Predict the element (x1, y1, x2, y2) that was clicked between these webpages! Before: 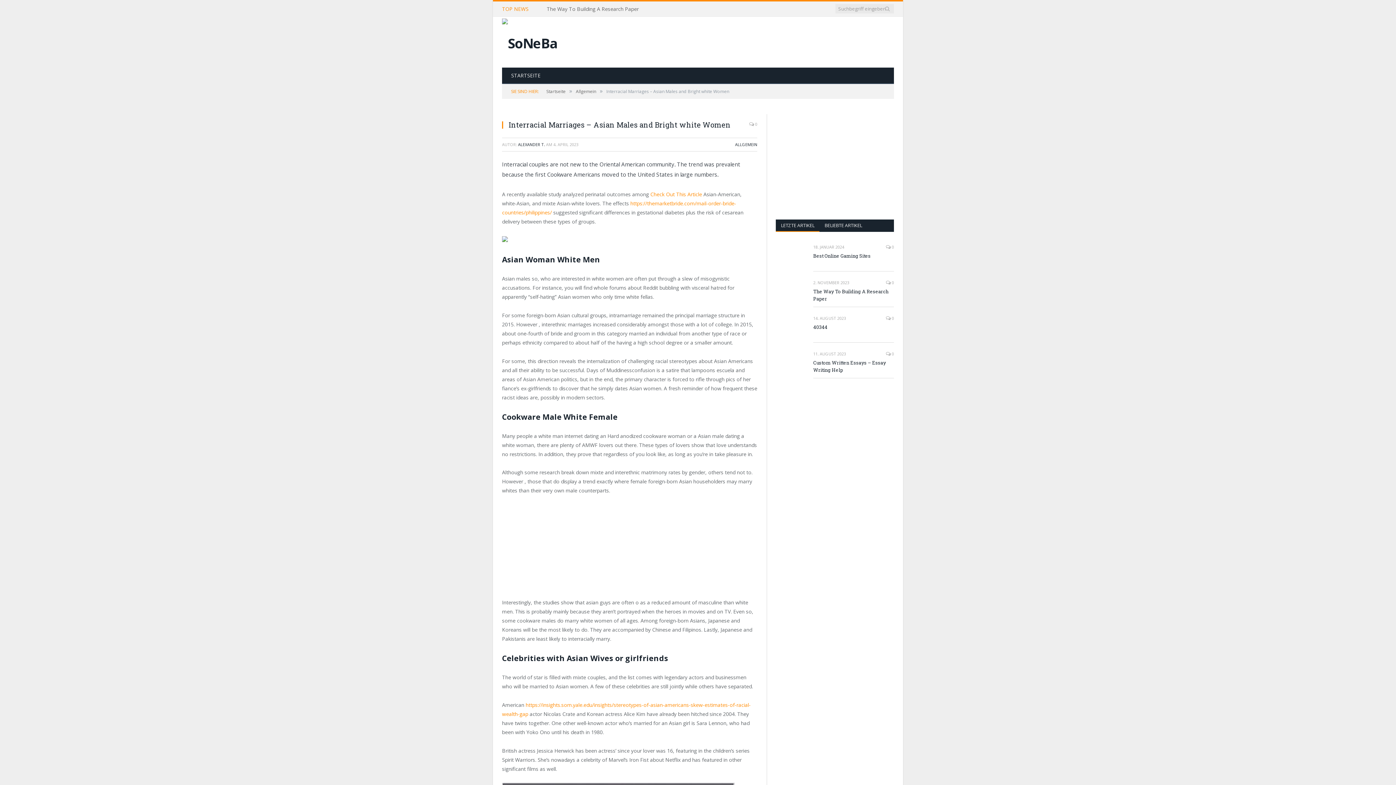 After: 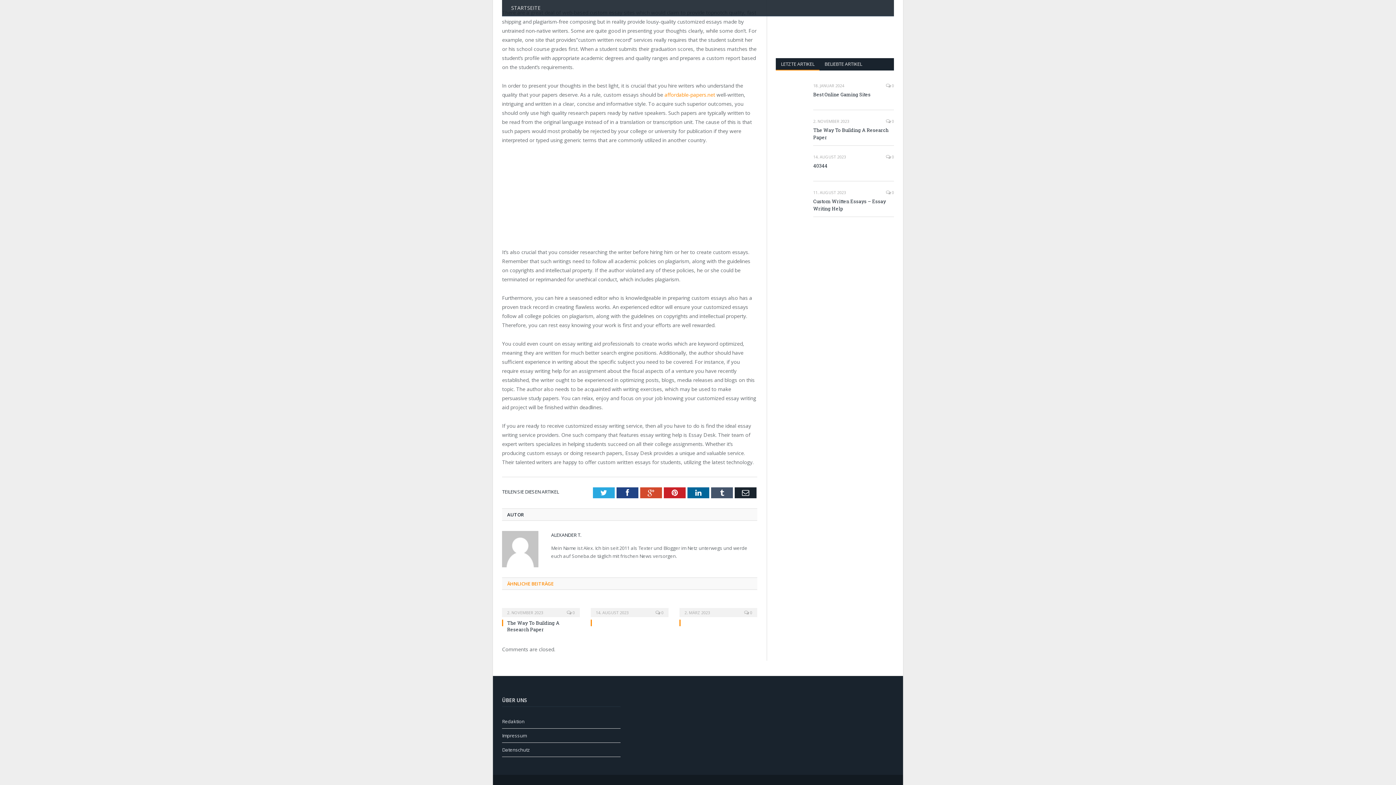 Action: label:  0 bbox: (886, 351, 894, 356)